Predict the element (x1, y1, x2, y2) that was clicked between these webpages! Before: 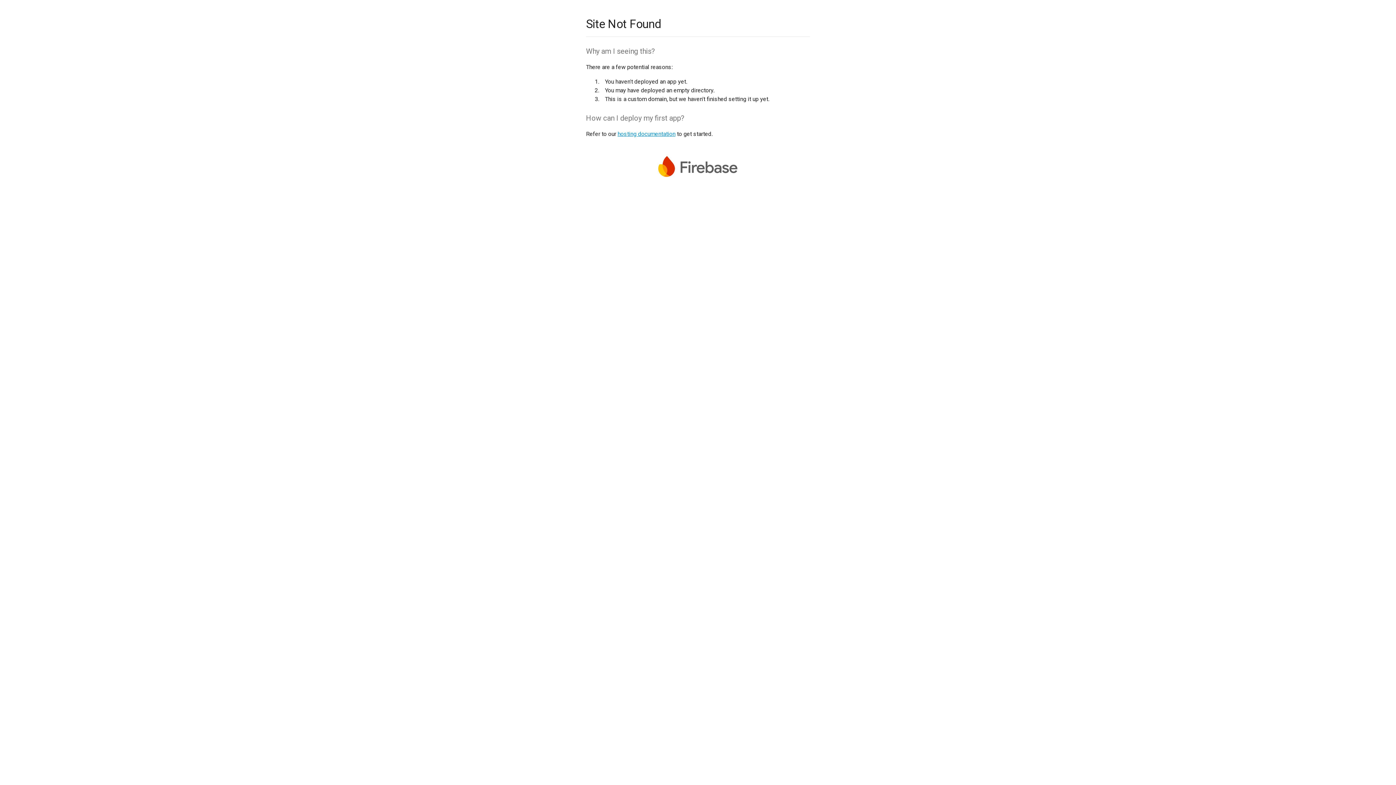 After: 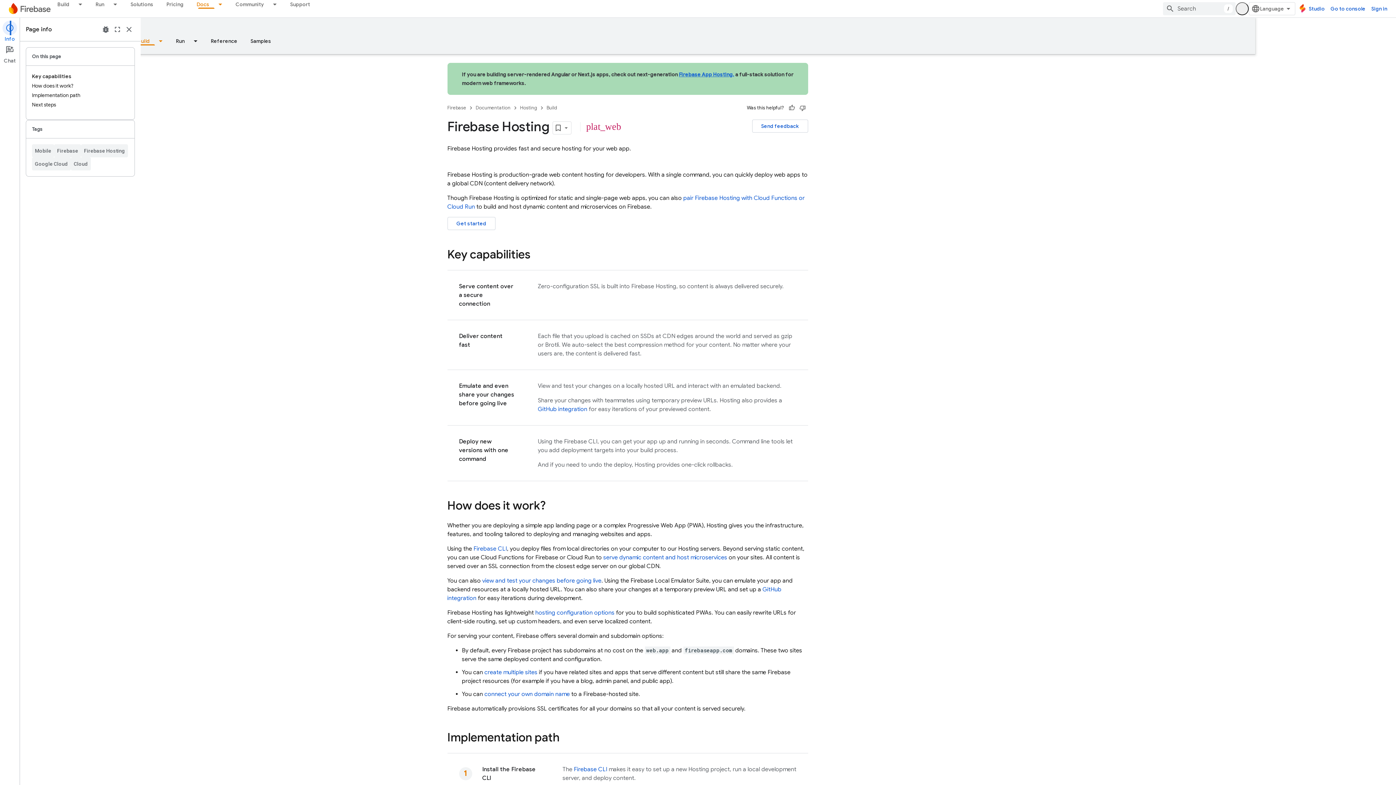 Action: bbox: (617, 130, 675, 137) label: hosting documentation